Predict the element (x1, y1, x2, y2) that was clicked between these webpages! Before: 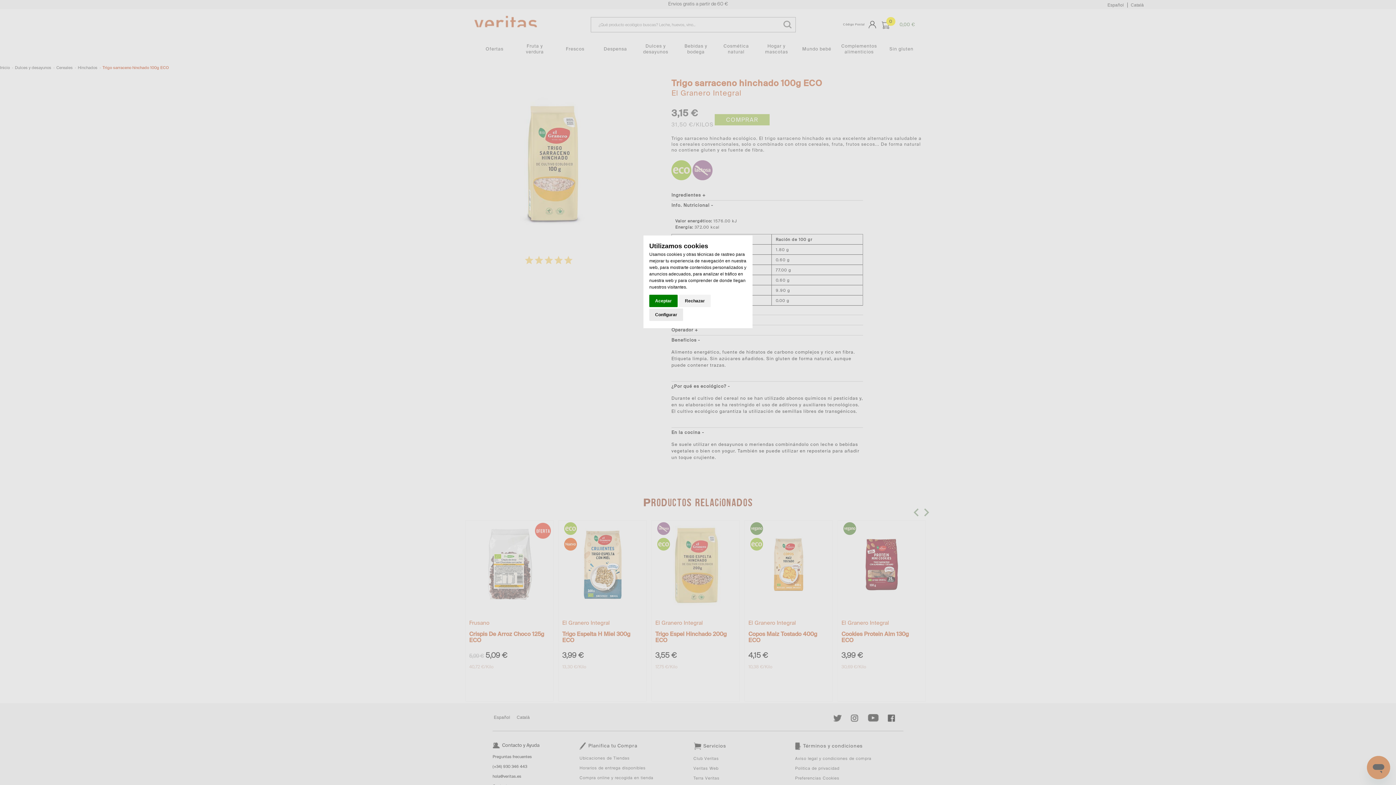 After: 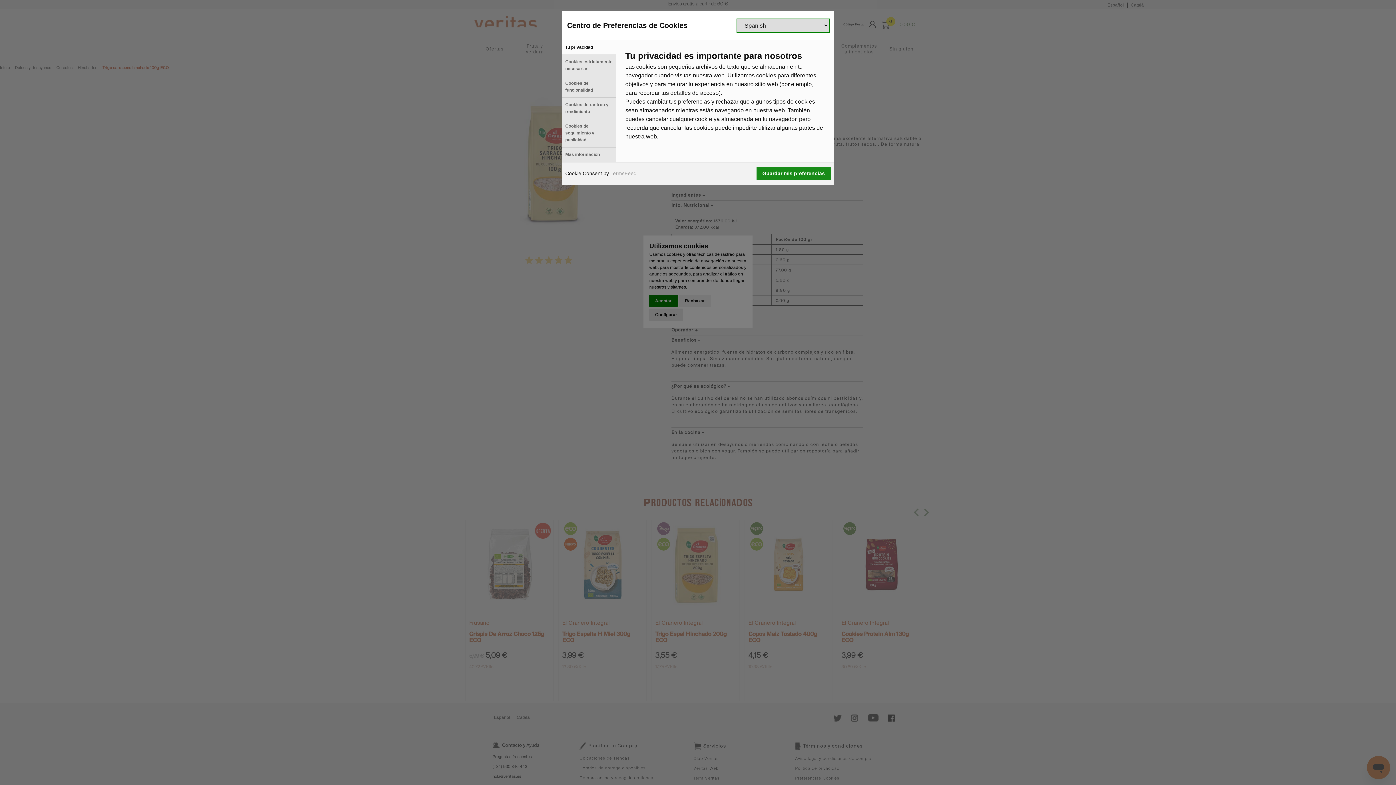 Action: bbox: (649, 308, 683, 321) label: Configurar